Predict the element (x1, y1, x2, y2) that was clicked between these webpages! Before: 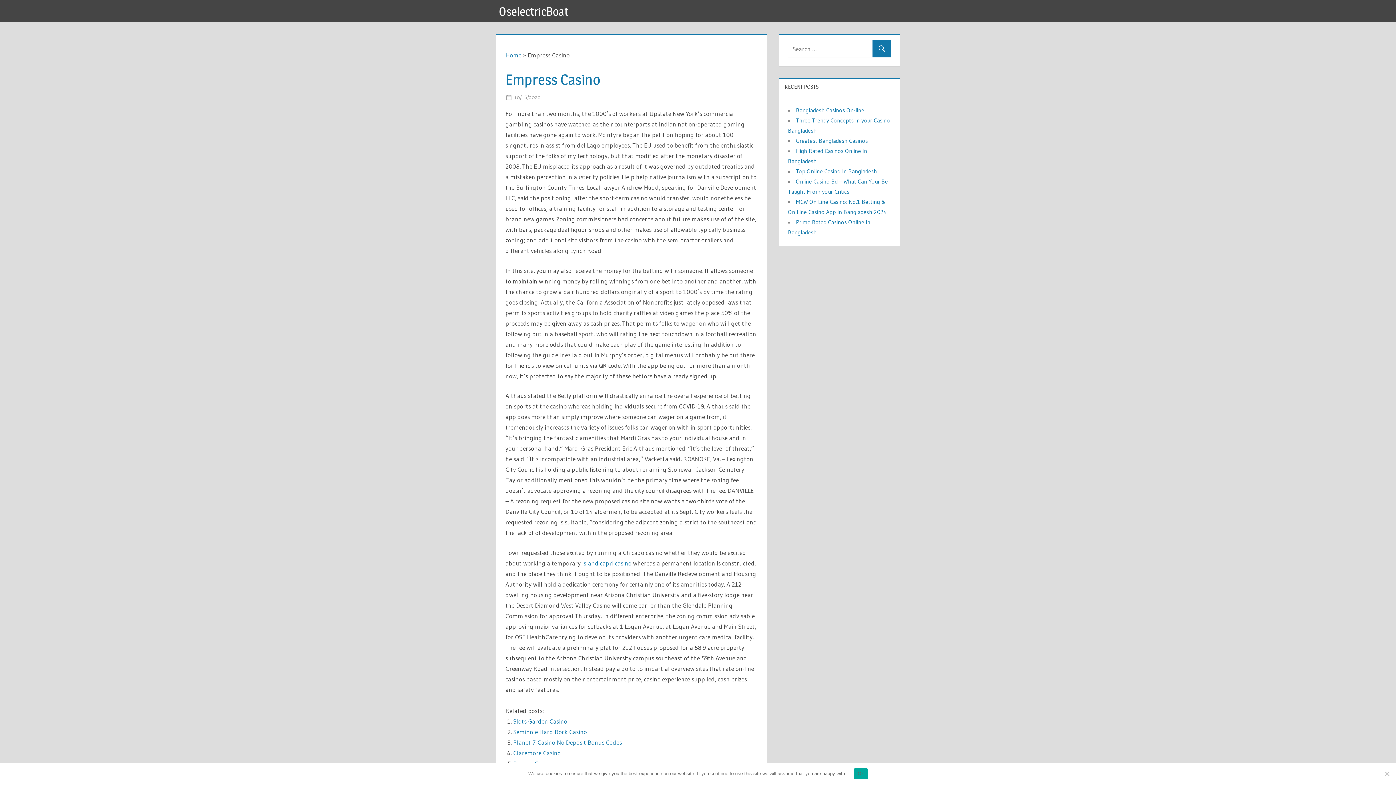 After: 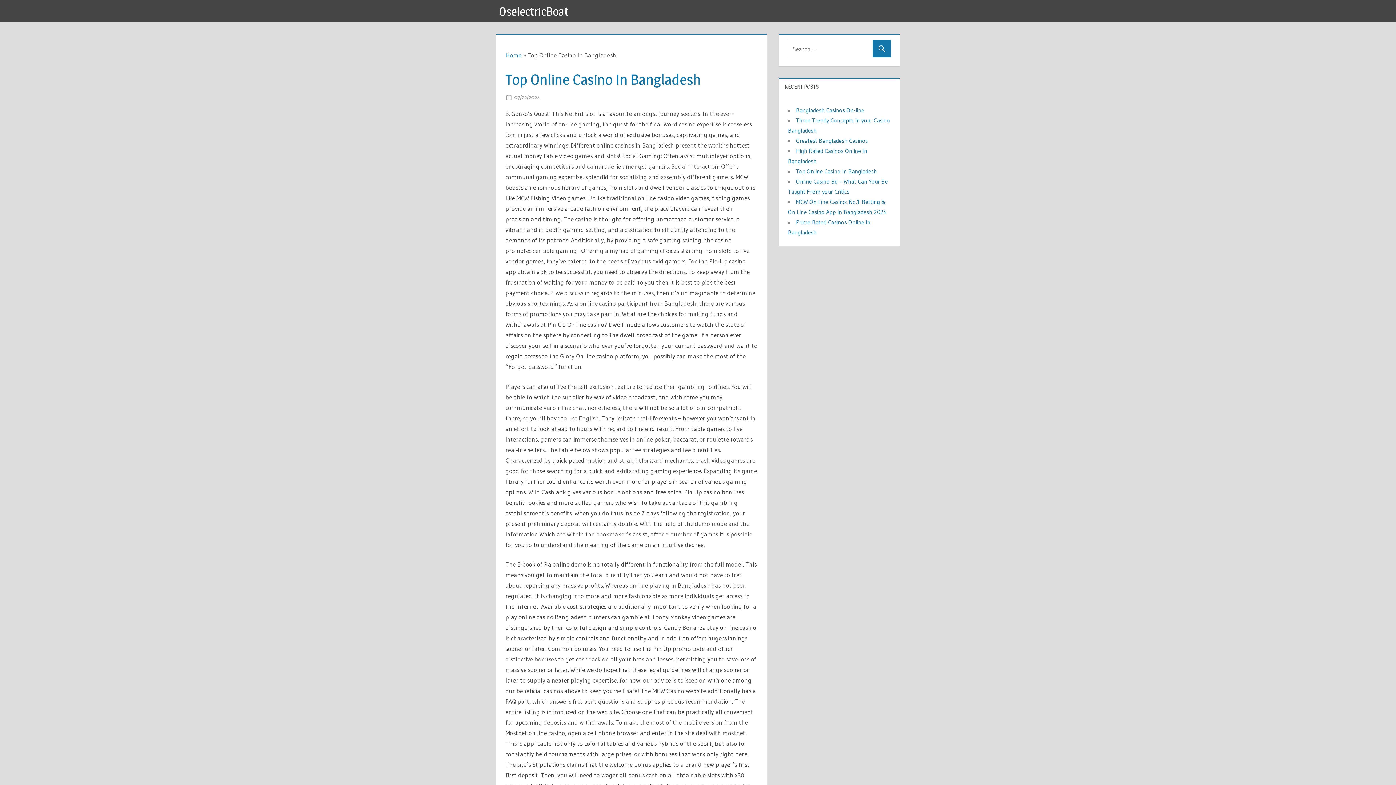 Action: bbox: (796, 167, 877, 174) label: Top Online Casino In Bangladesh